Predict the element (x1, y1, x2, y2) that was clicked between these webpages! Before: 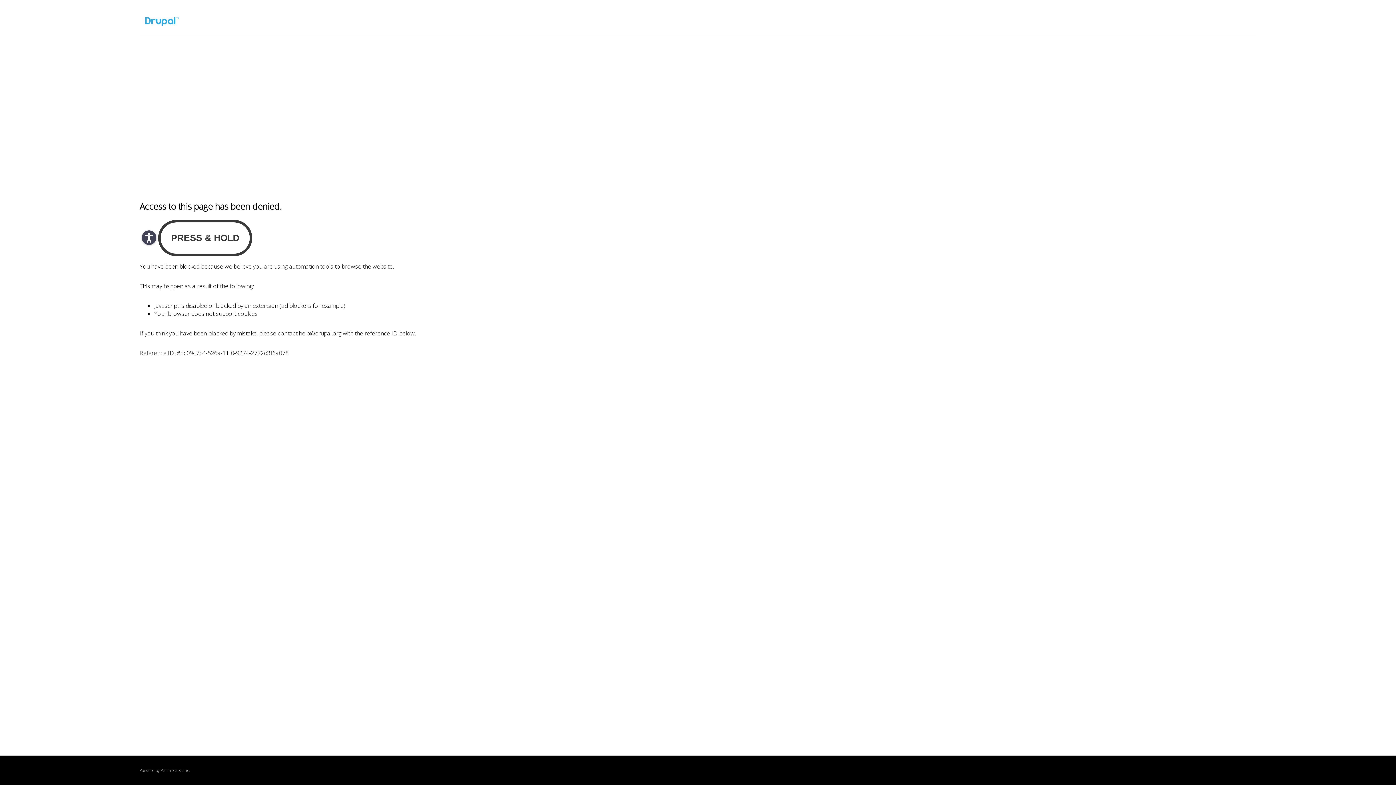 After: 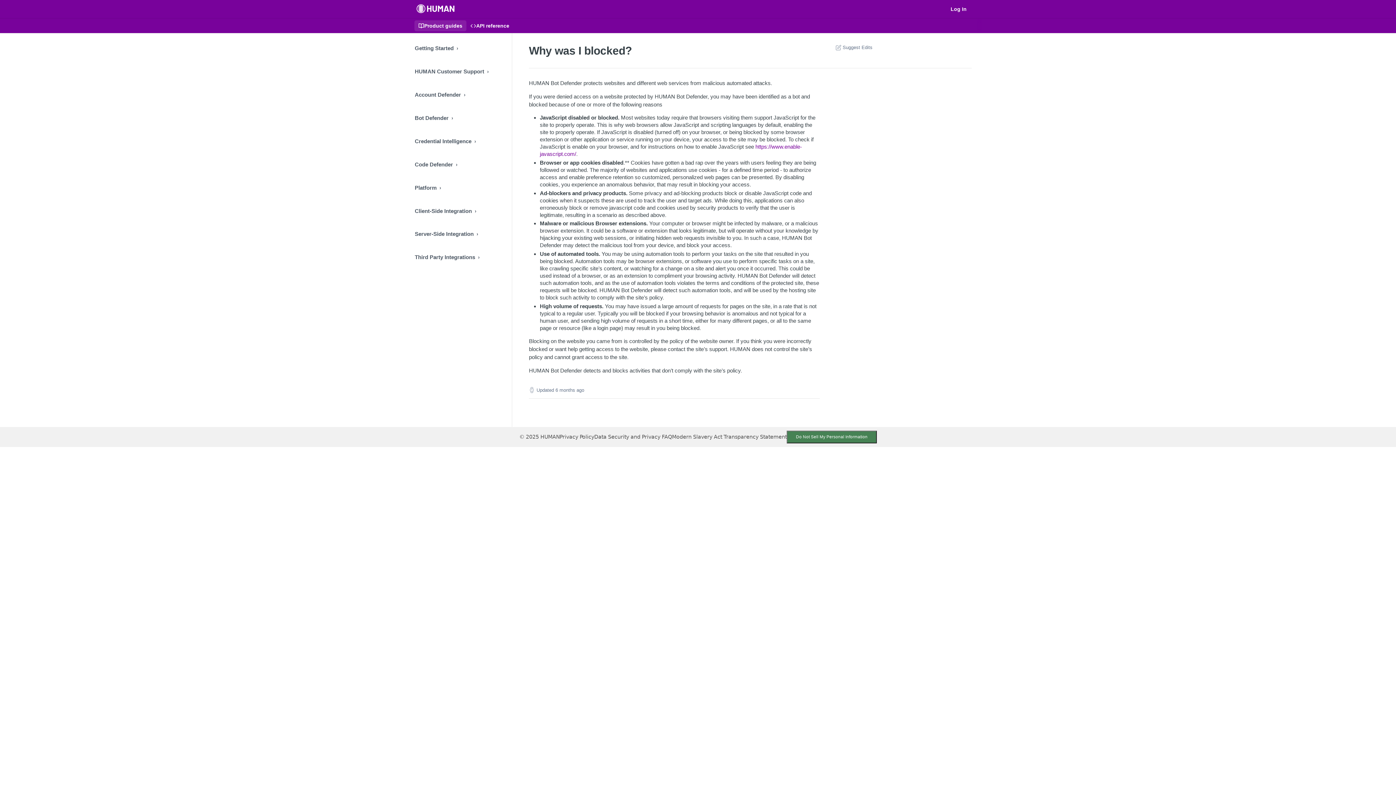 Action: bbox: (160, 768, 180, 773) label: PerimeterX